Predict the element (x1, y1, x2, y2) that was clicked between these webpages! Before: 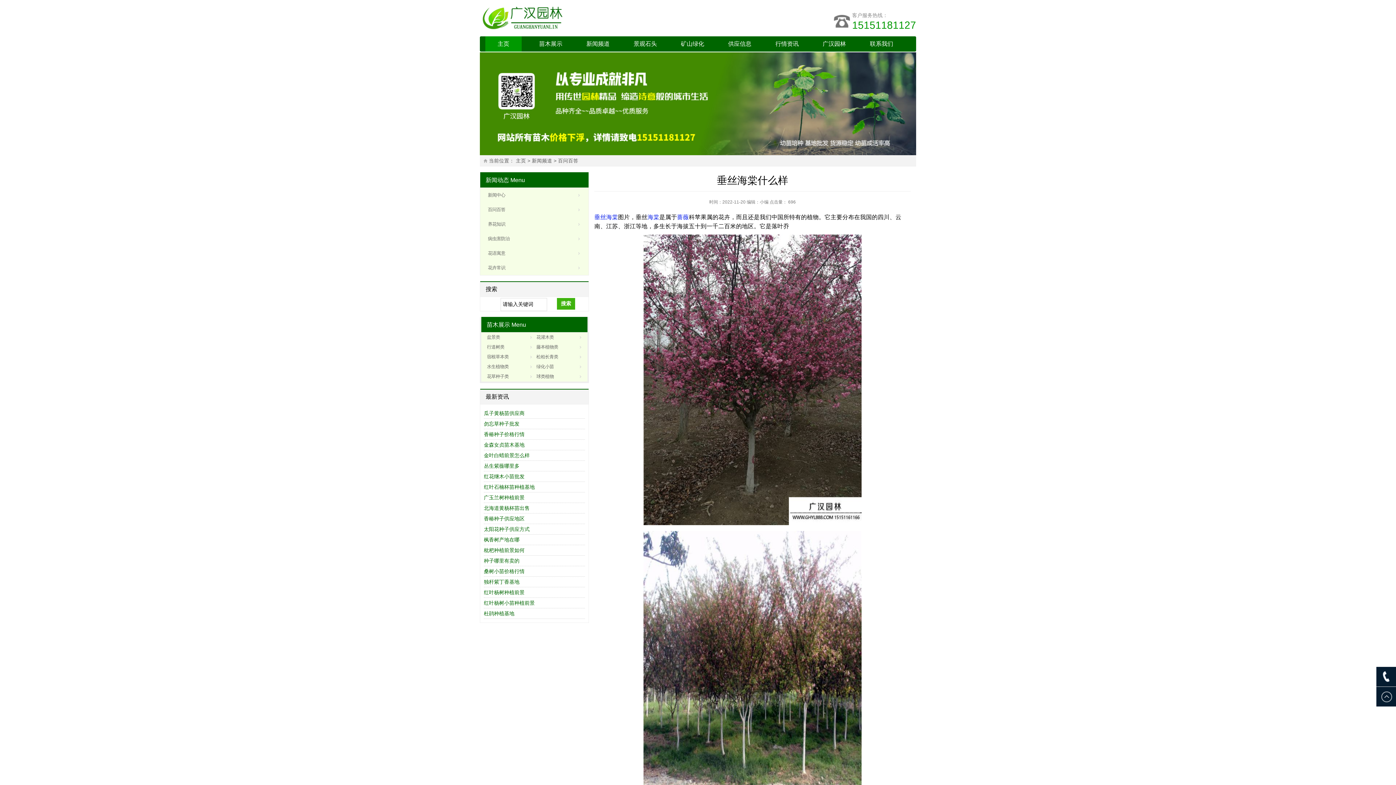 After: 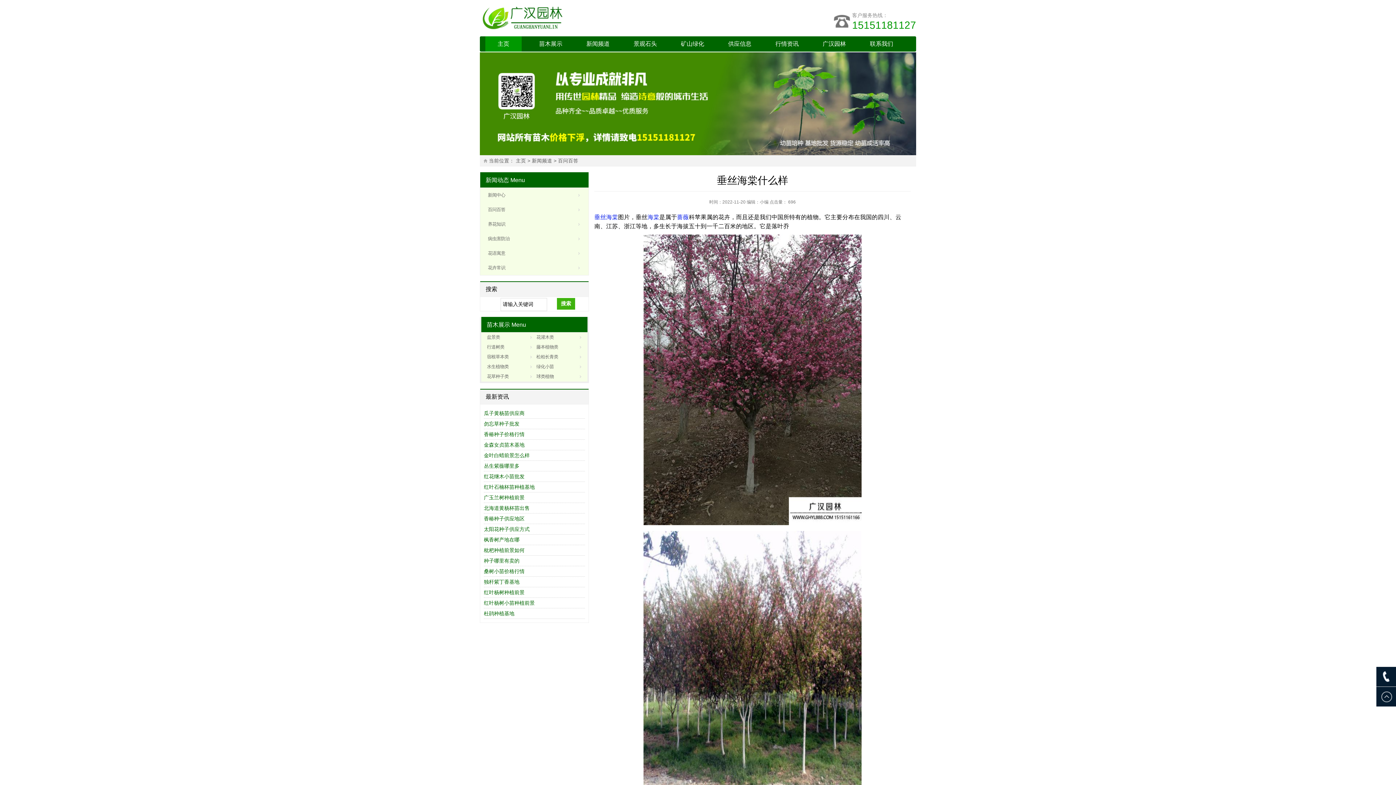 Action: label: 百问百答 bbox: (558, 158, 578, 163)